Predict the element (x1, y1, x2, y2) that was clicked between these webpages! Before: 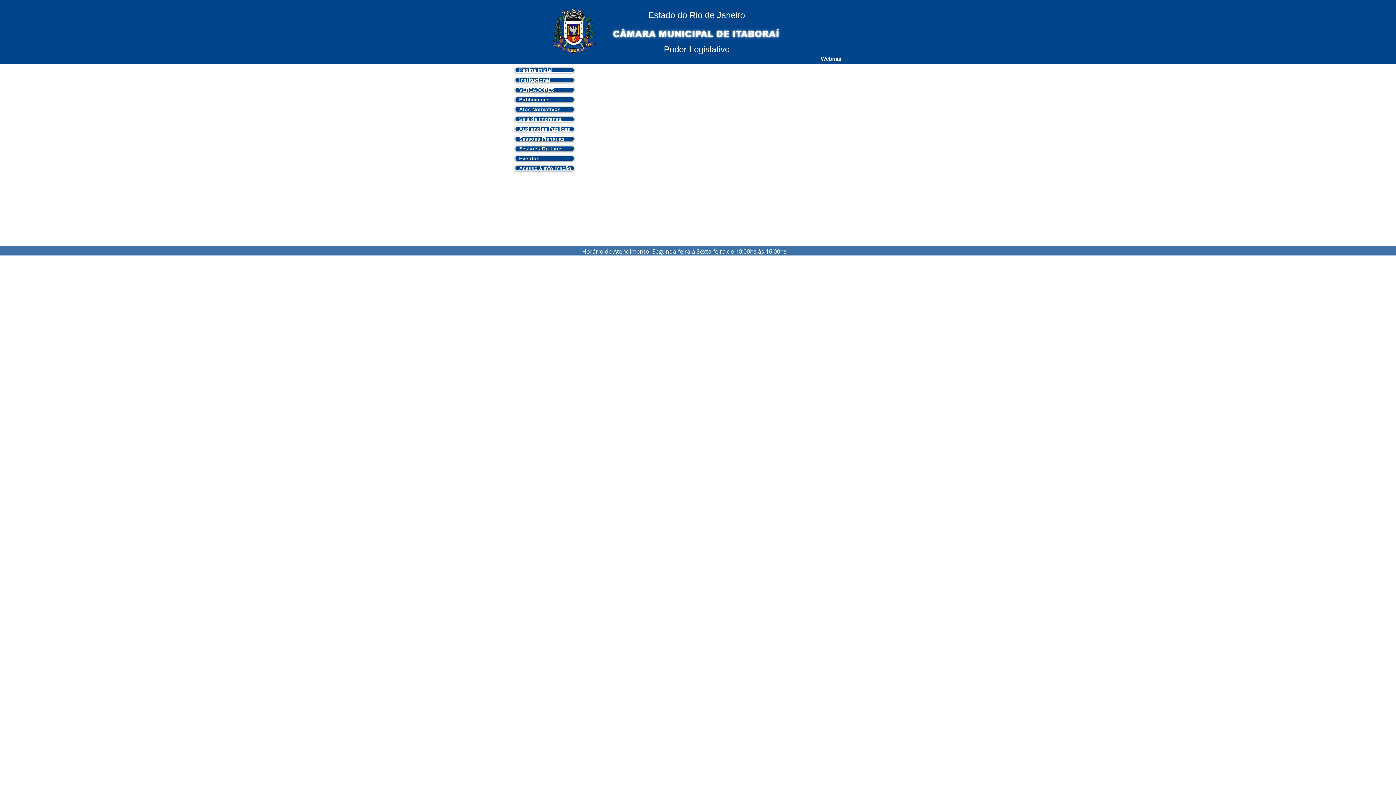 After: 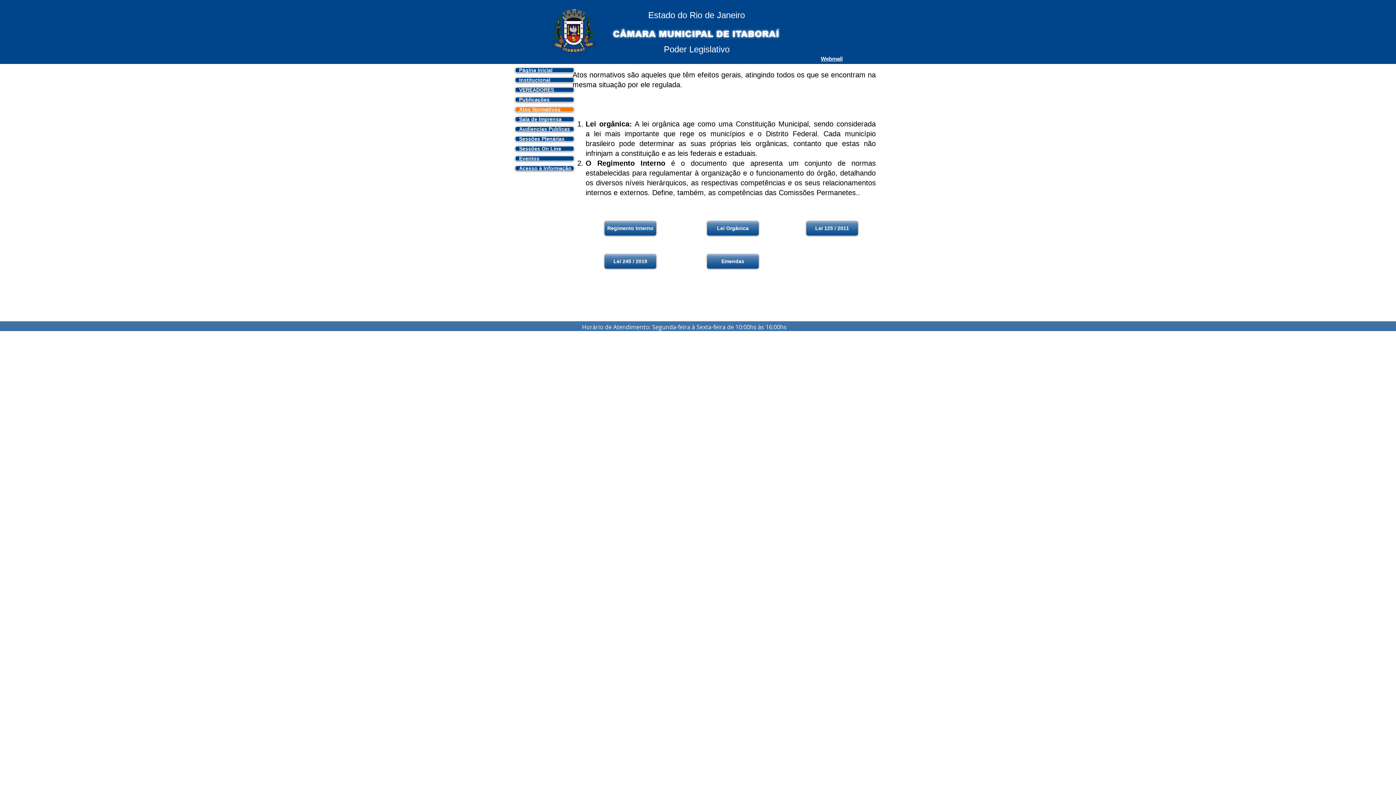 Action: bbox: (515, 107, 573, 111) label: Atos Normativos